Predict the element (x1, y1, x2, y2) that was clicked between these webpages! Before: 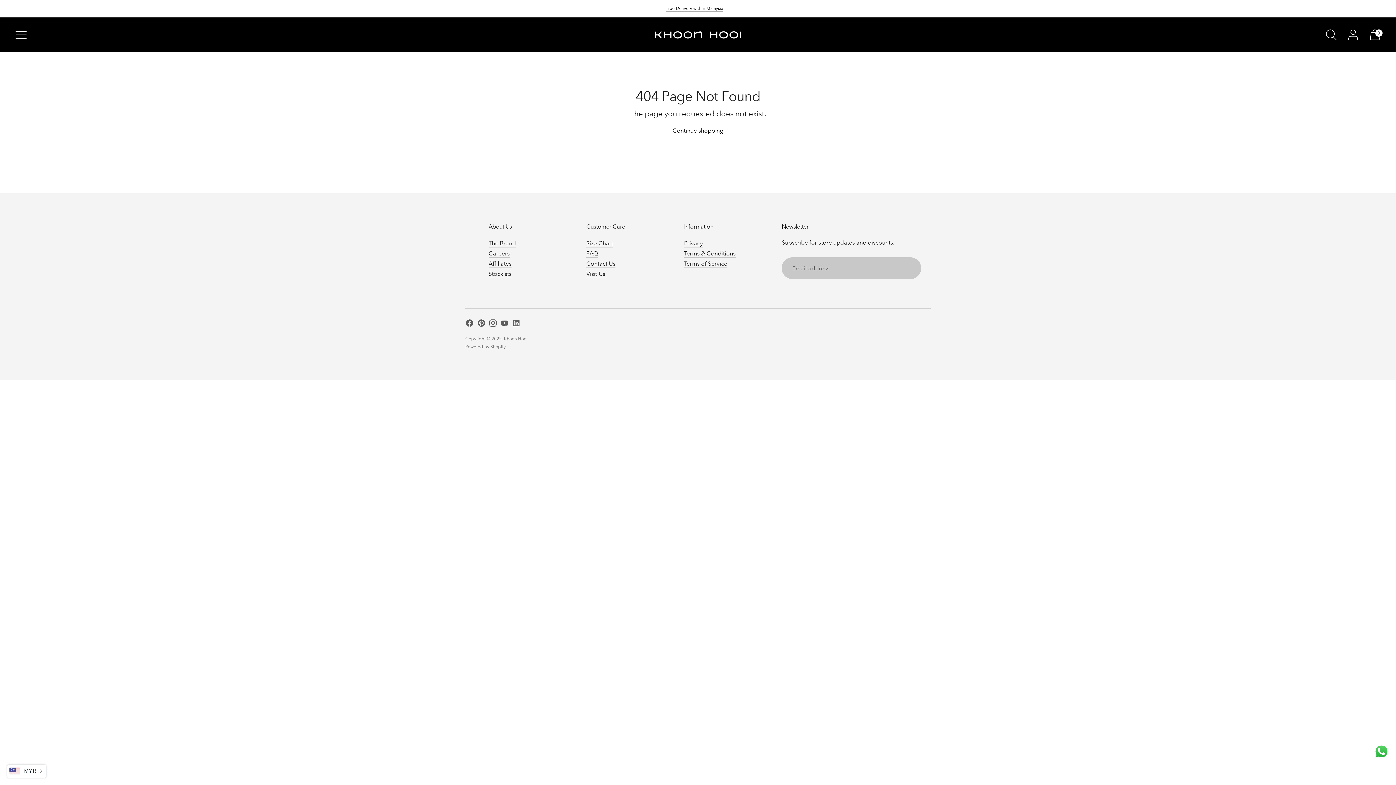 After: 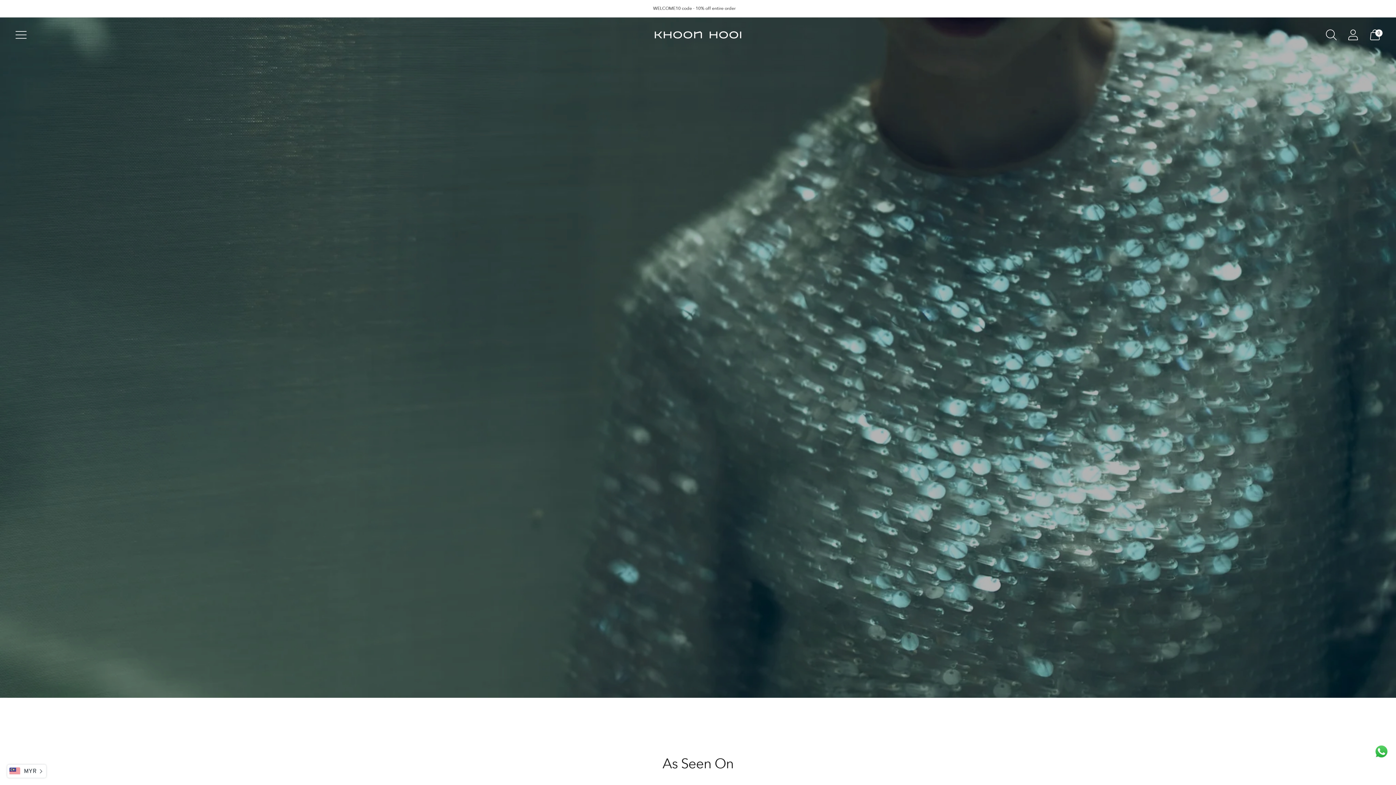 Action: label: Khoon Hooi bbox: (504, 336, 527, 341)